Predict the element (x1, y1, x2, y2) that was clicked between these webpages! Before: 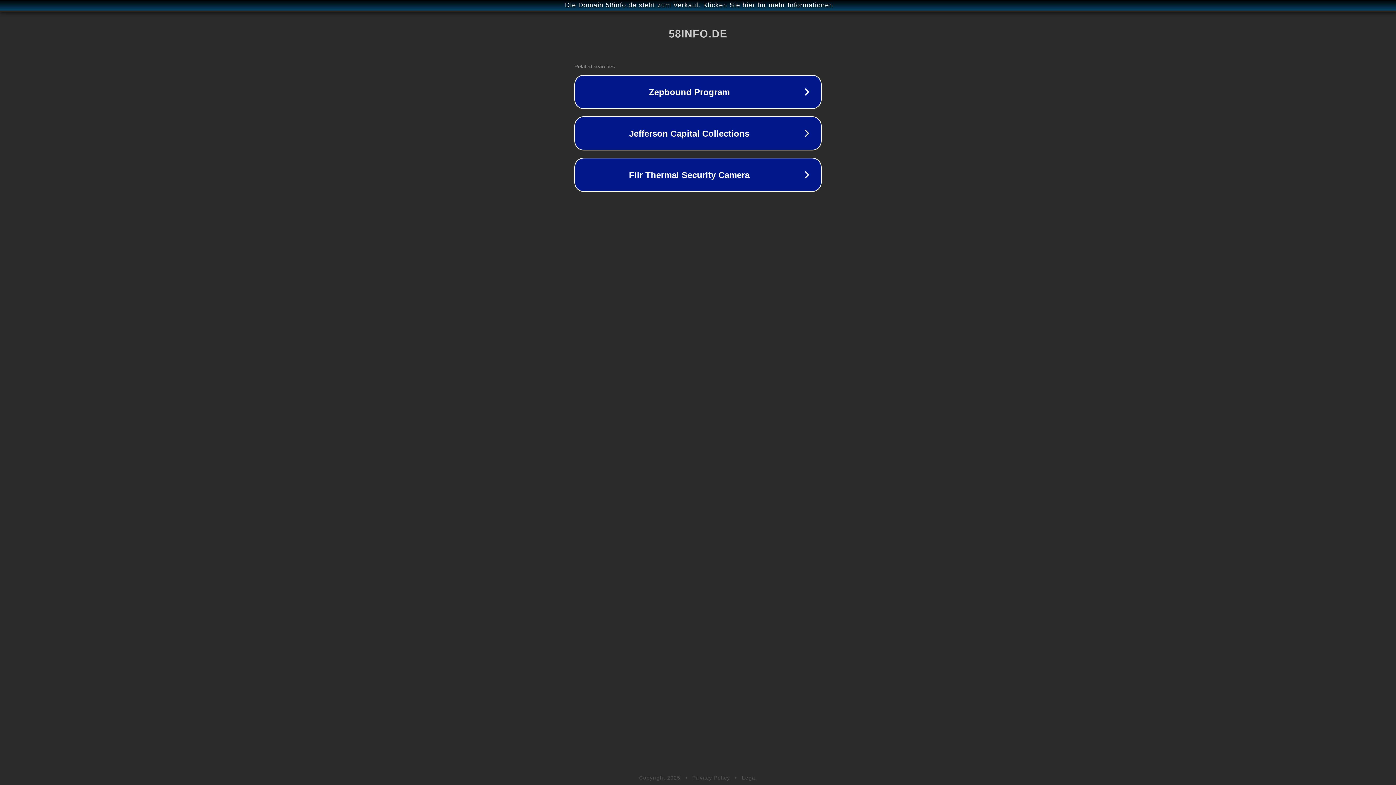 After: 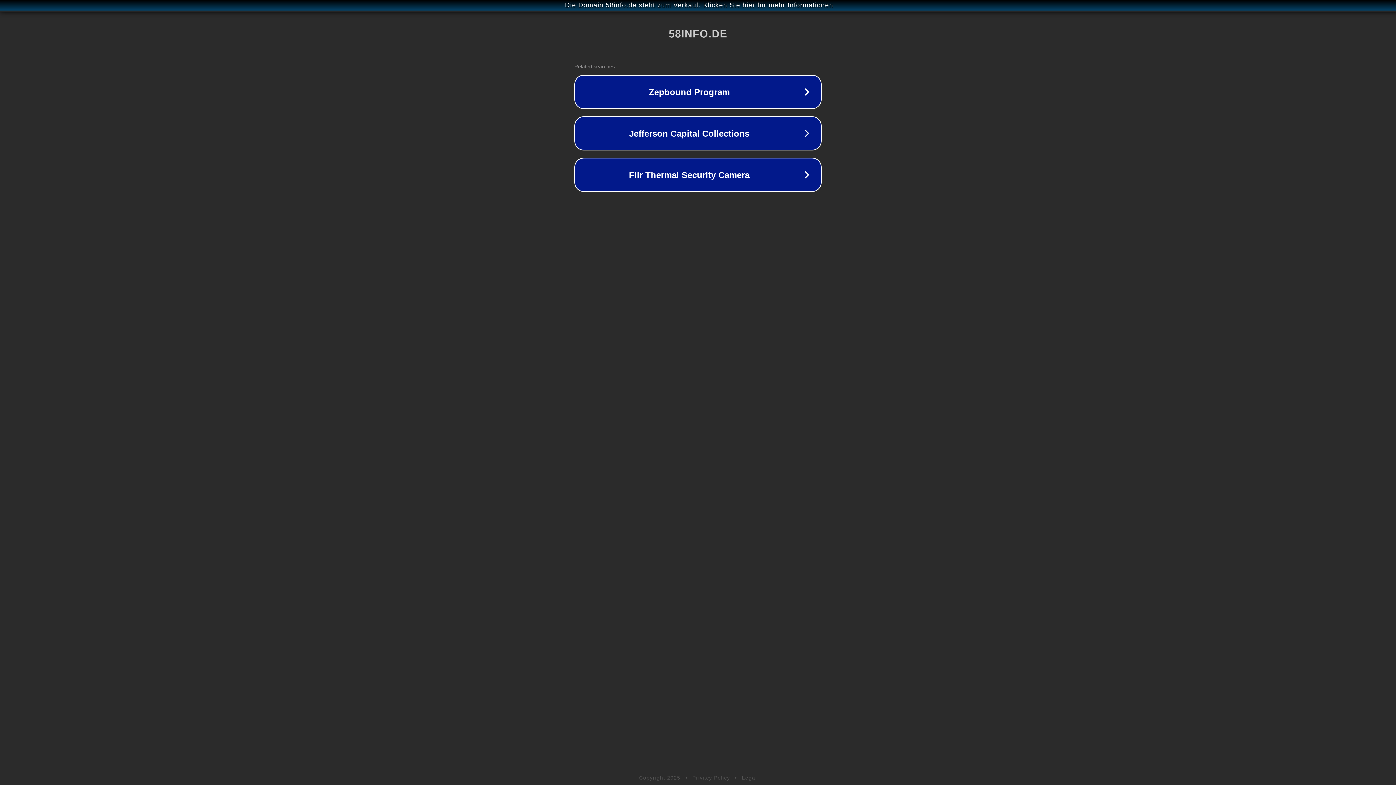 Action: label: Privacy Policy bbox: (692, 775, 730, 781)